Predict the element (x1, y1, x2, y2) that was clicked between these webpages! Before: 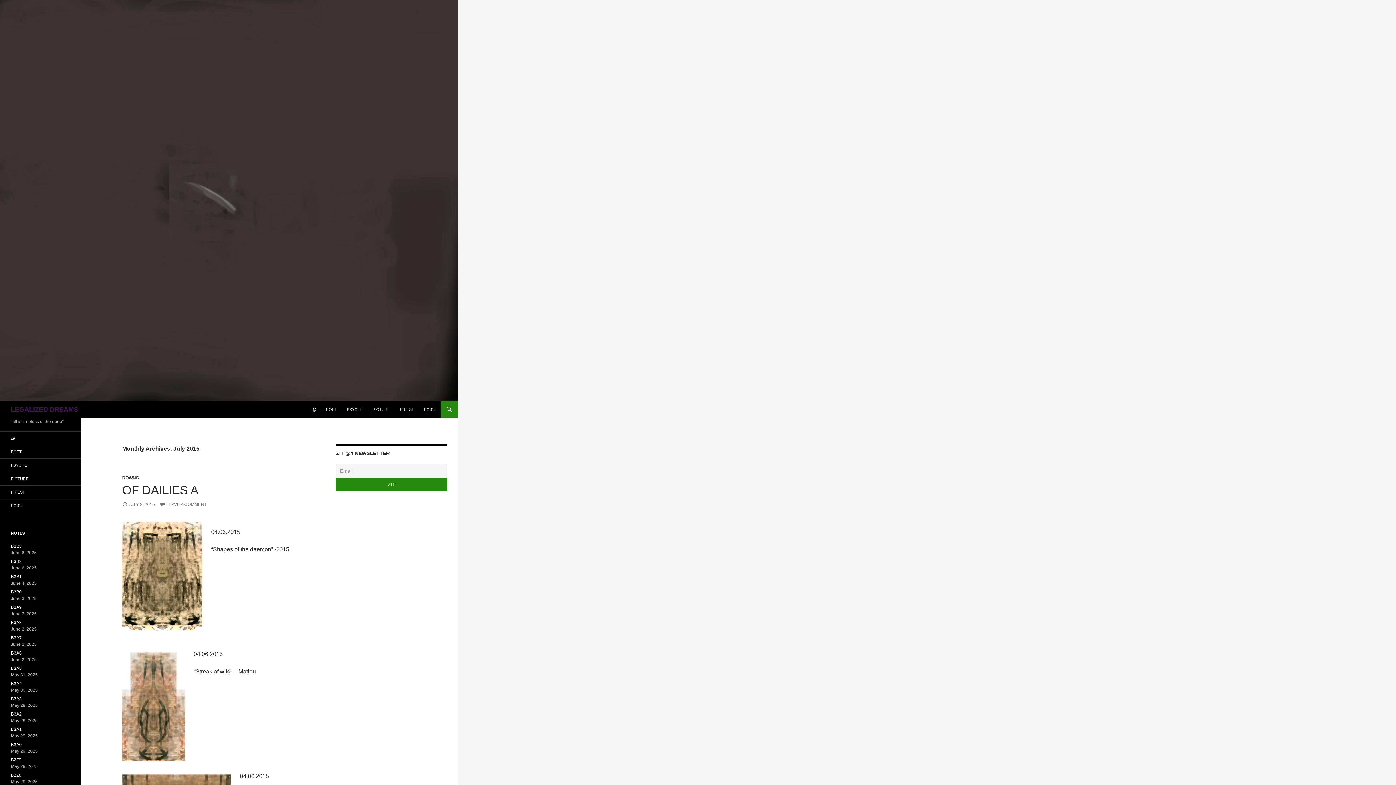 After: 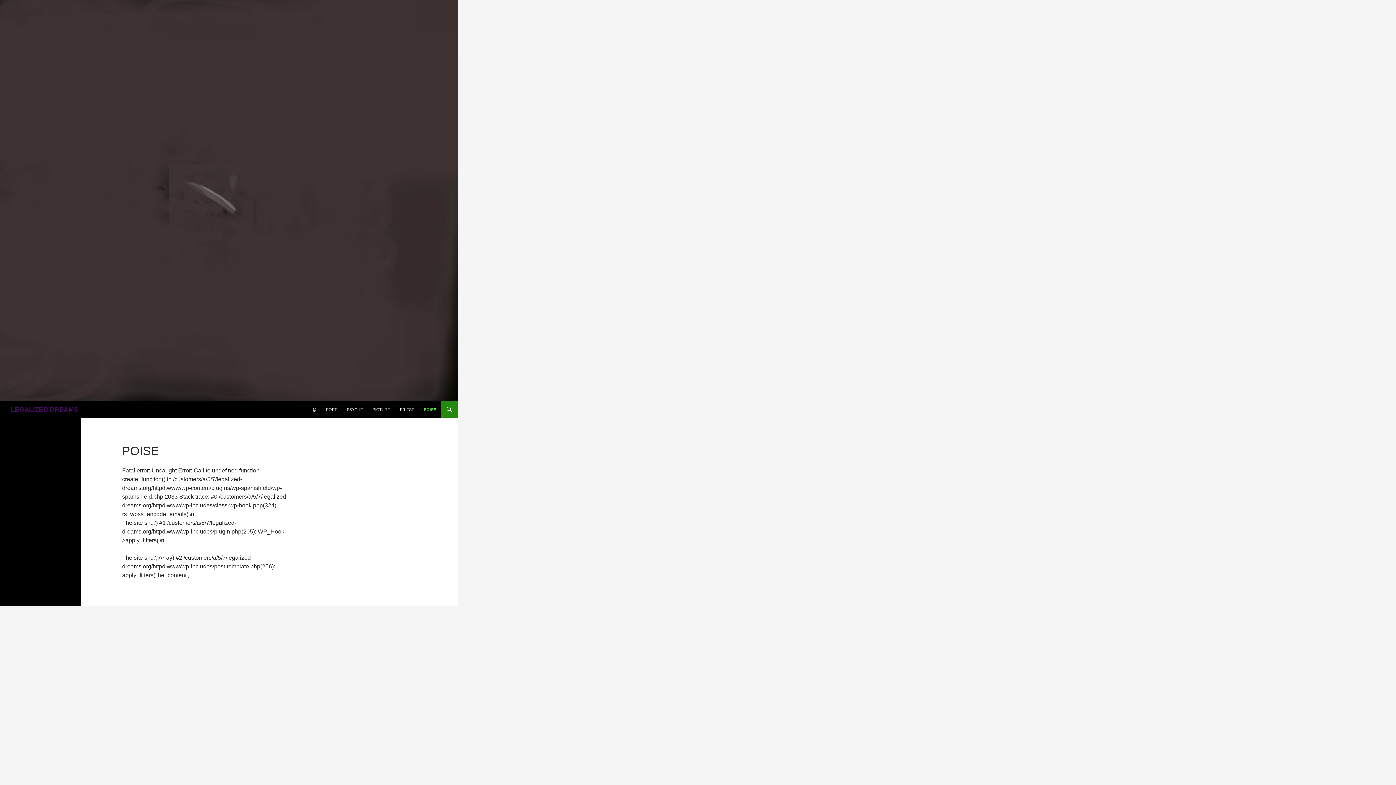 Action: bbox: (0, 499, 80, 512) label: POISE